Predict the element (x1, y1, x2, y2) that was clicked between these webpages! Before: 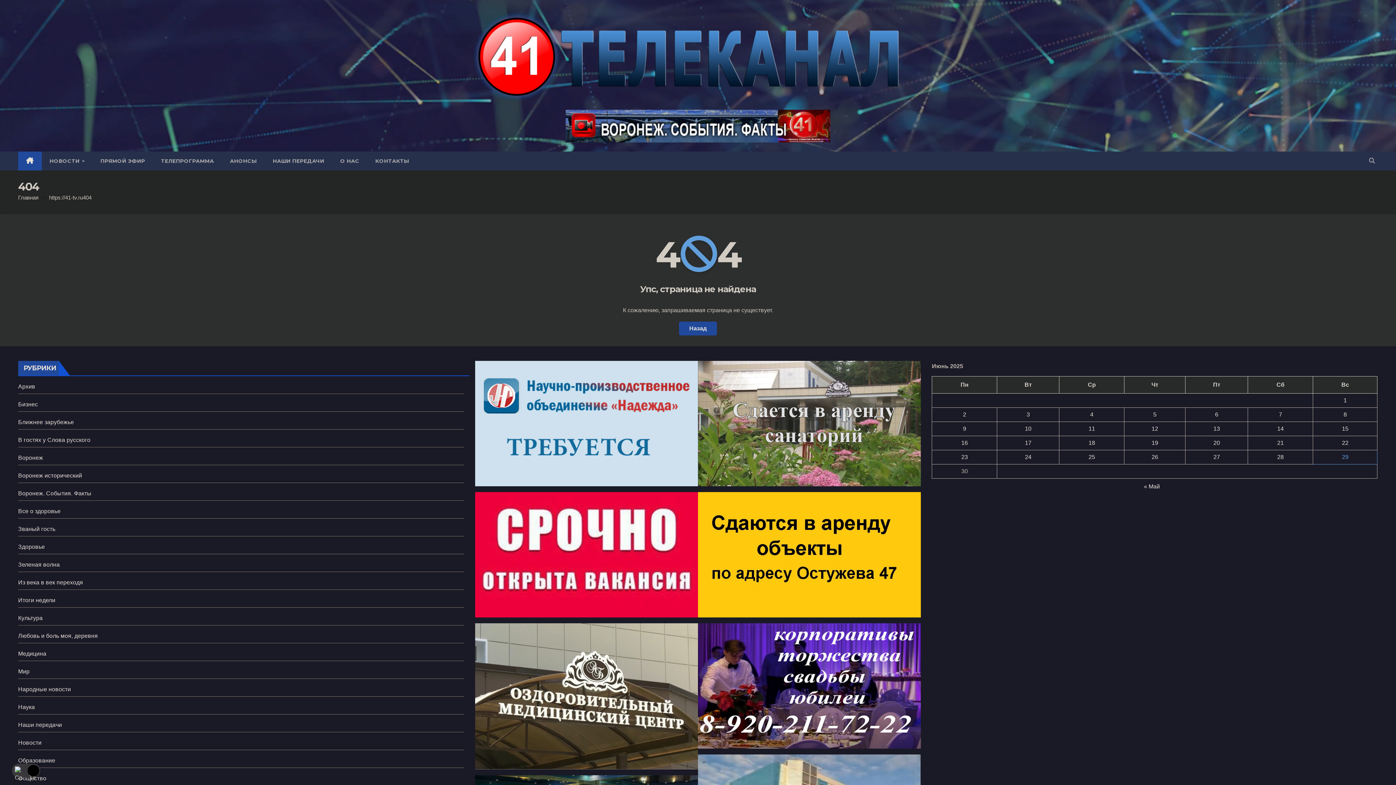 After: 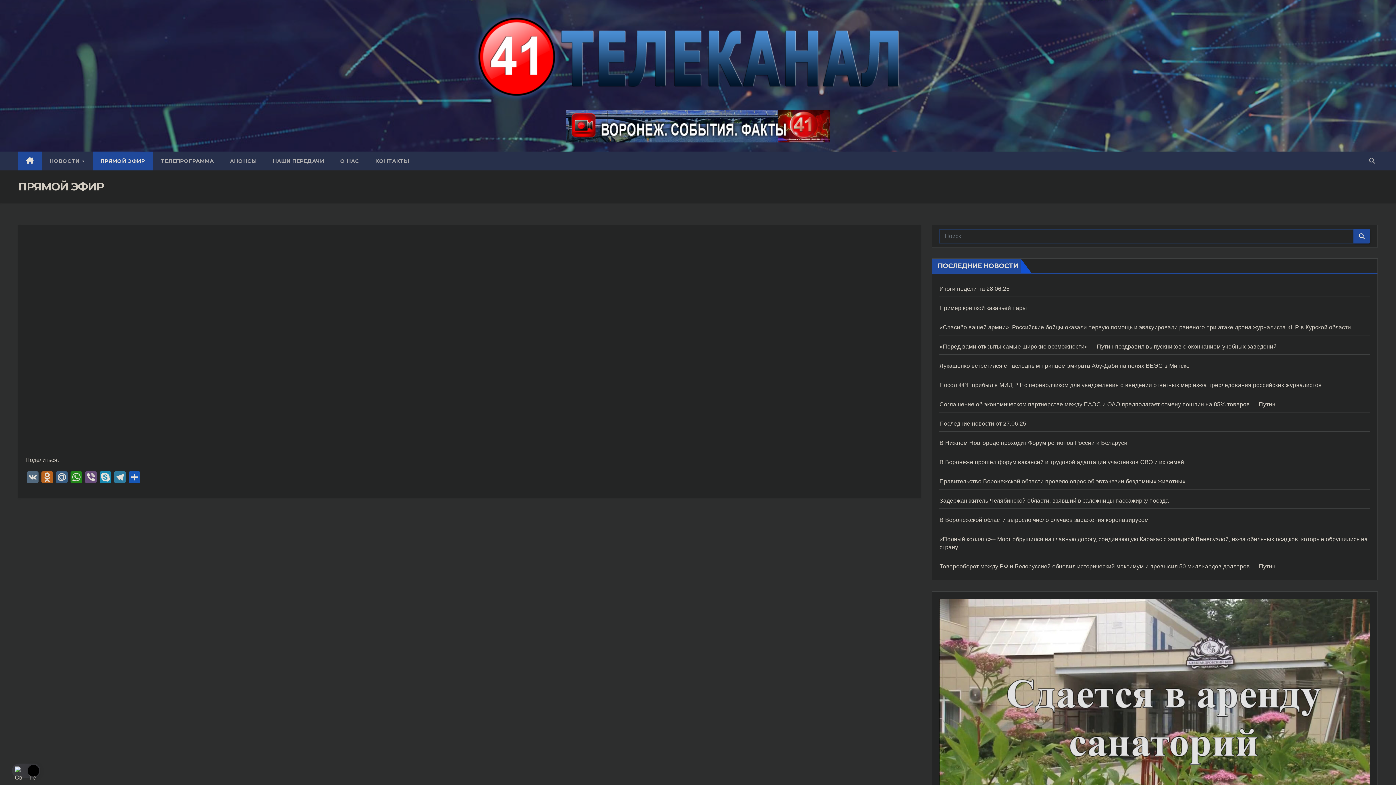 Action: label: ПРЯМОЙ ЭФИР bbox: (92, 151, 153, 170)